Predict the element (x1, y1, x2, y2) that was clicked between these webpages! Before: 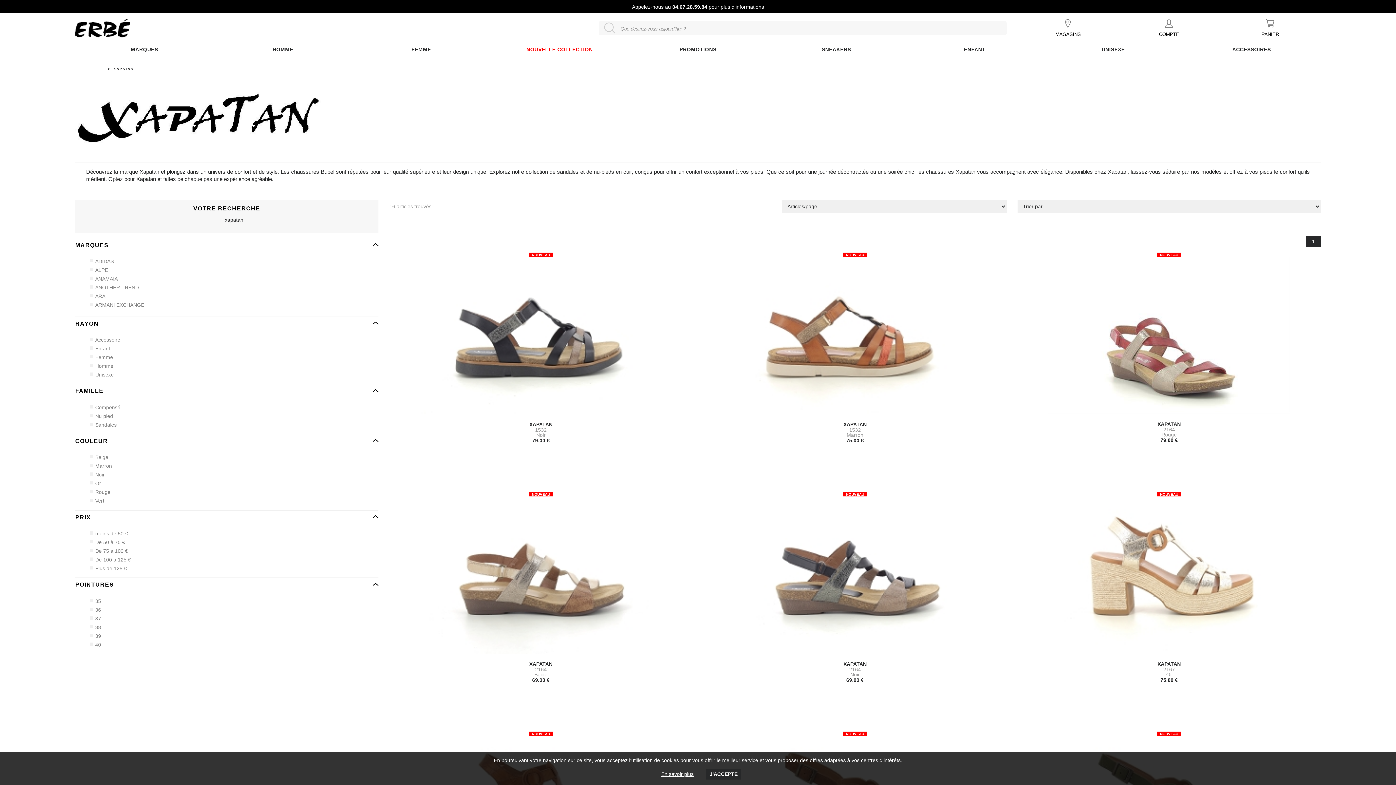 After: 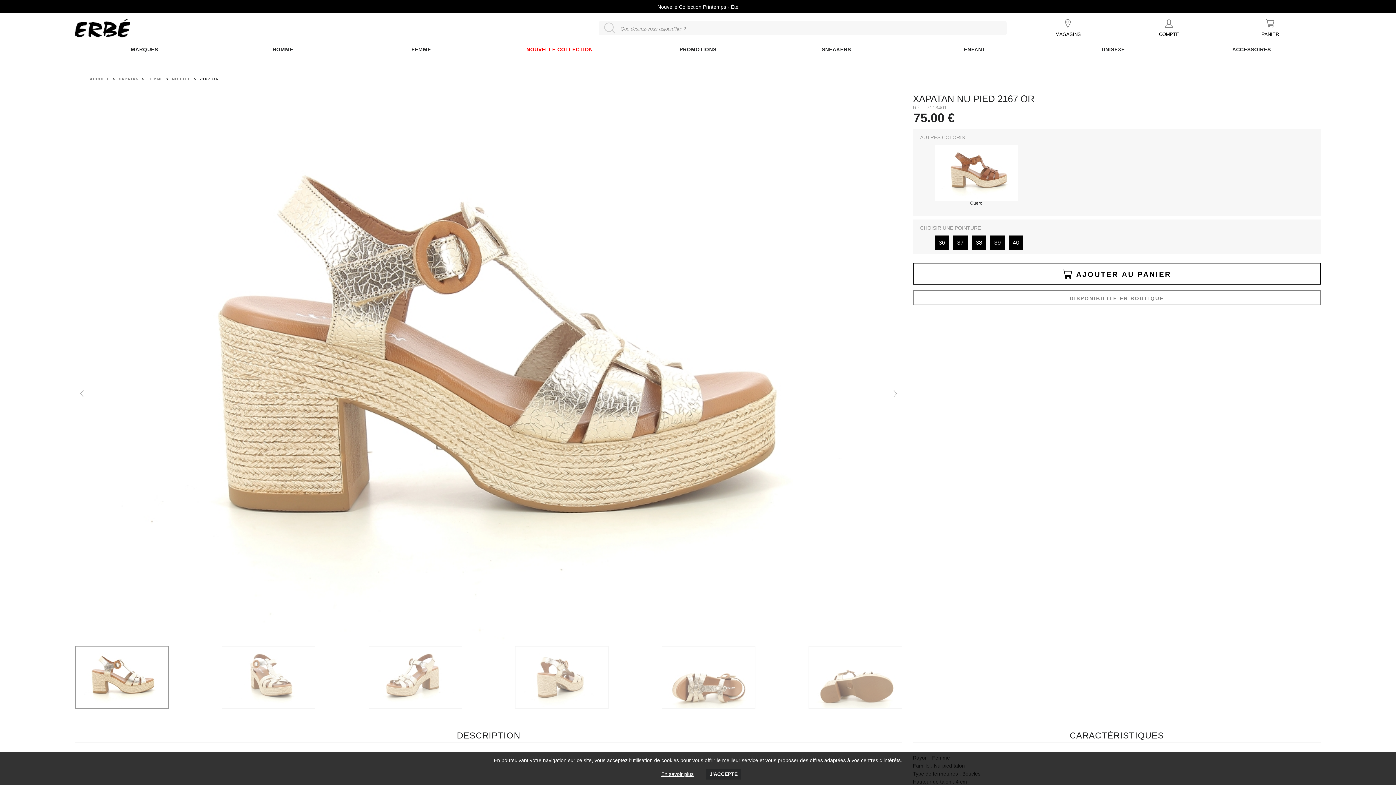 Action: label: XAPATAN

2167
Or

75.00 € bbox: (1017, 492, 1321, 714)